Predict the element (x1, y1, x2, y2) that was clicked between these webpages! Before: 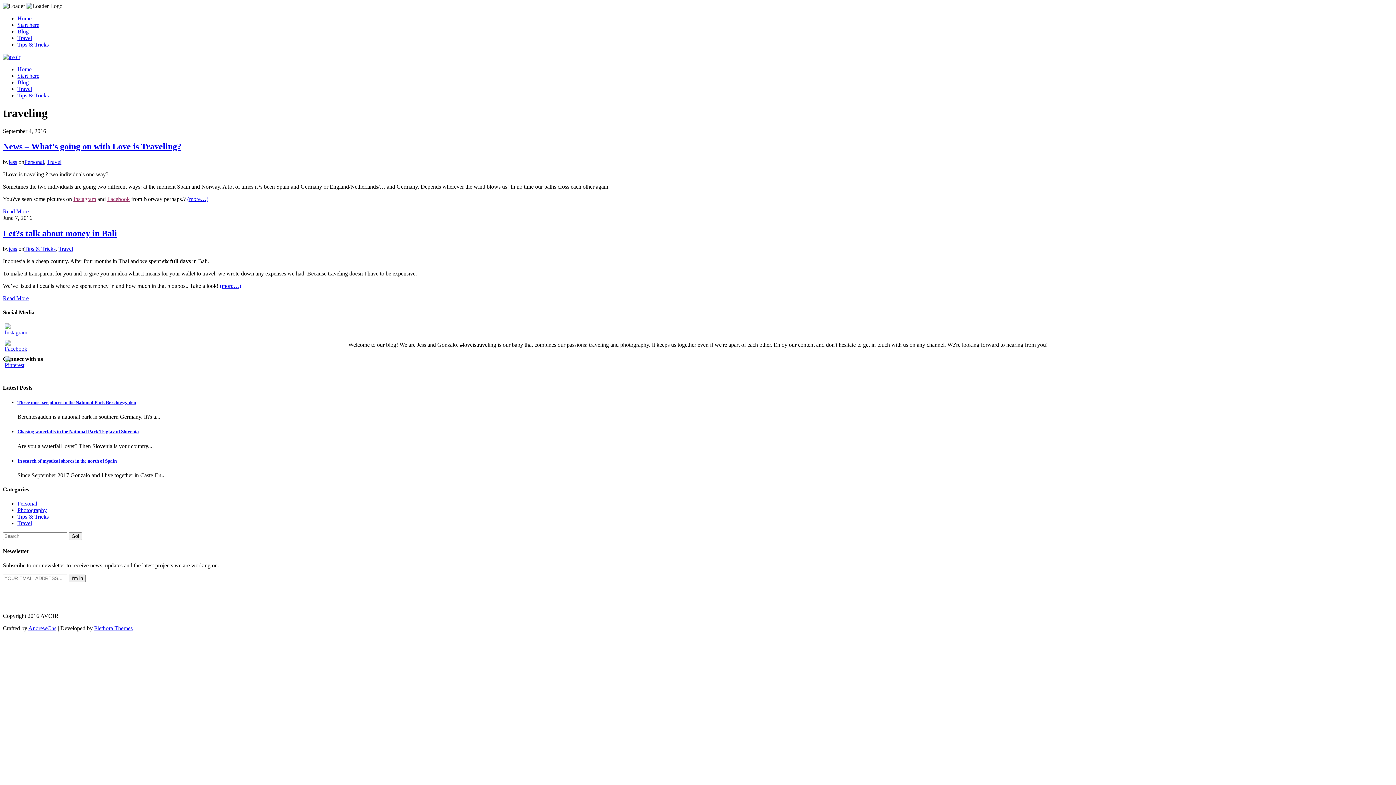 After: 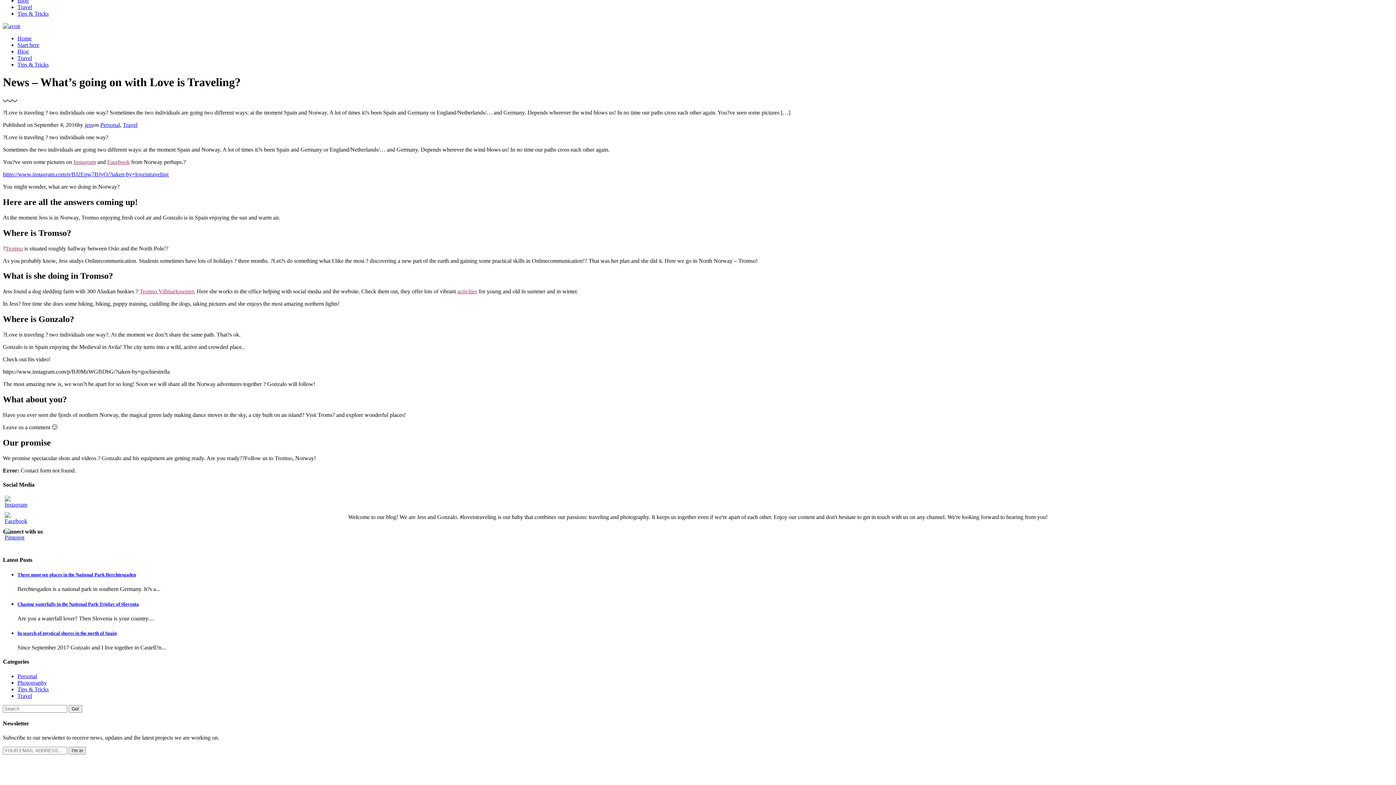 Action: bbox: (187, 195, 208, 202) label: (more…)